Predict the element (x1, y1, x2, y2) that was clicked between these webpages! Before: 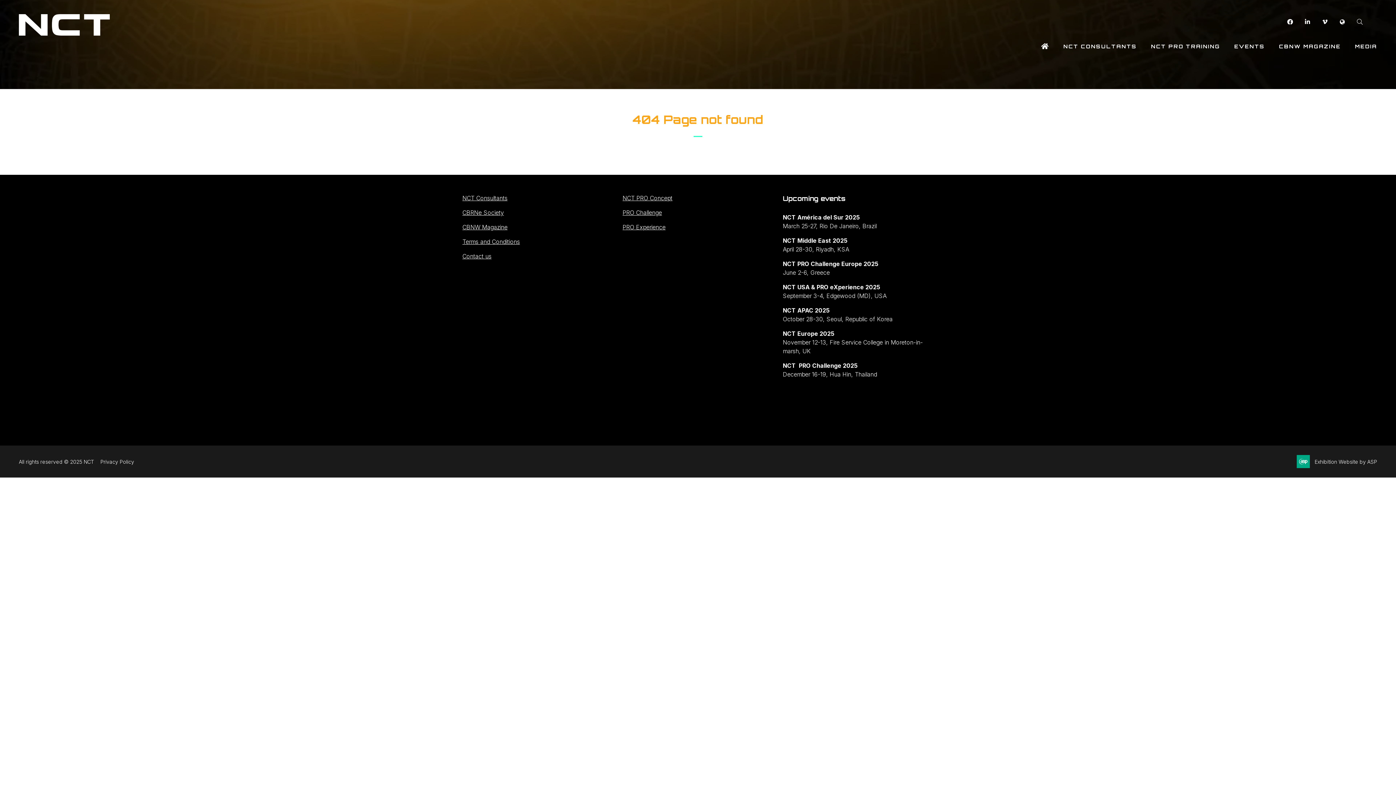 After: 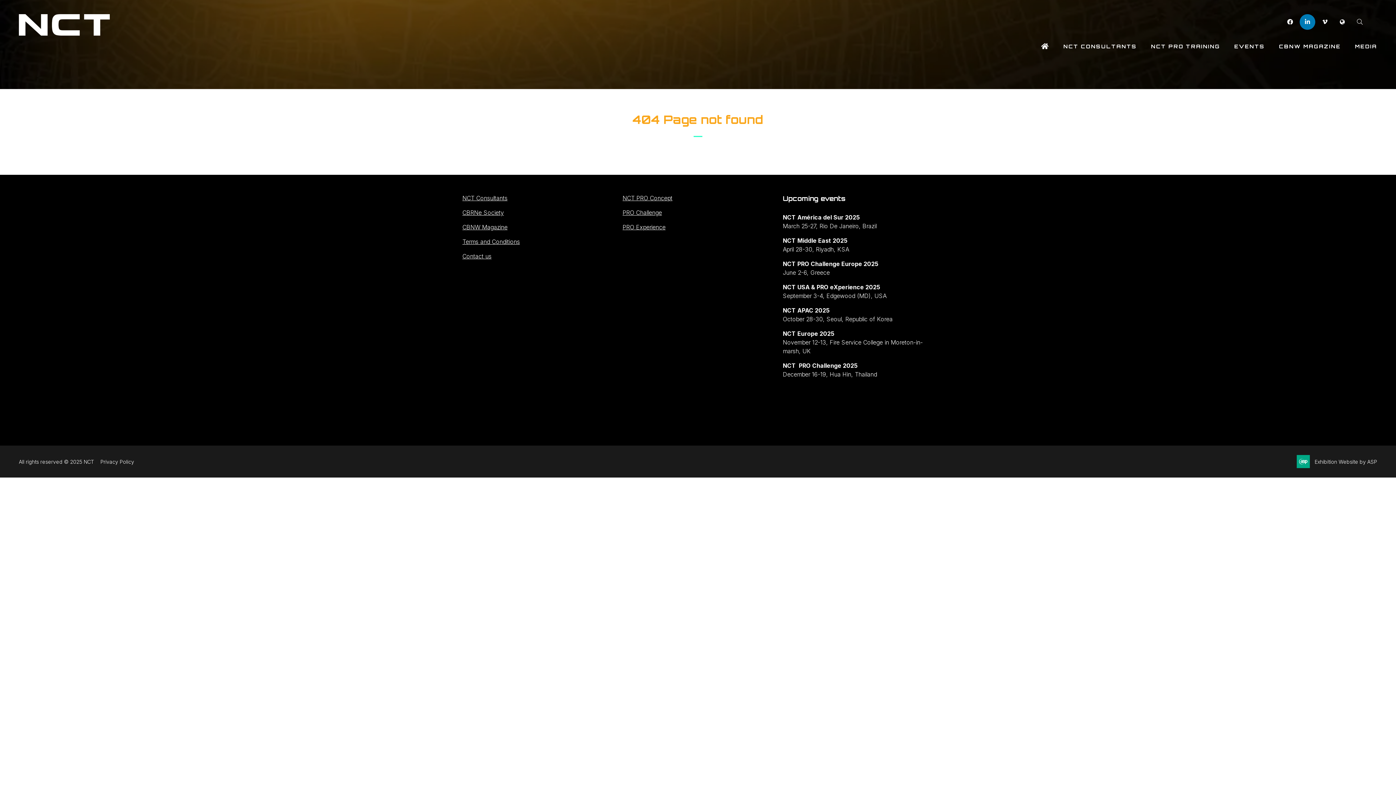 Action: bbox: (1300, 14, 1315, 29) label: LinkedIn